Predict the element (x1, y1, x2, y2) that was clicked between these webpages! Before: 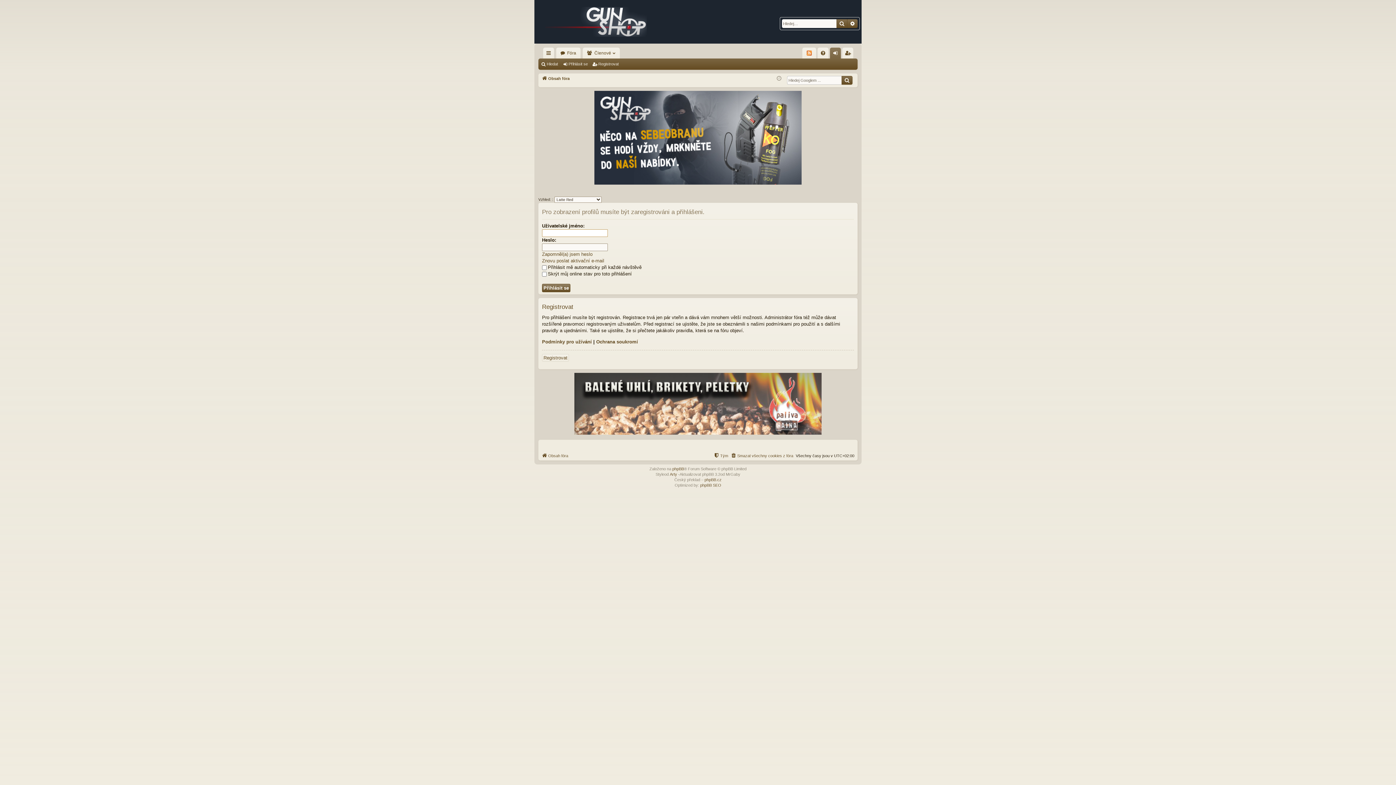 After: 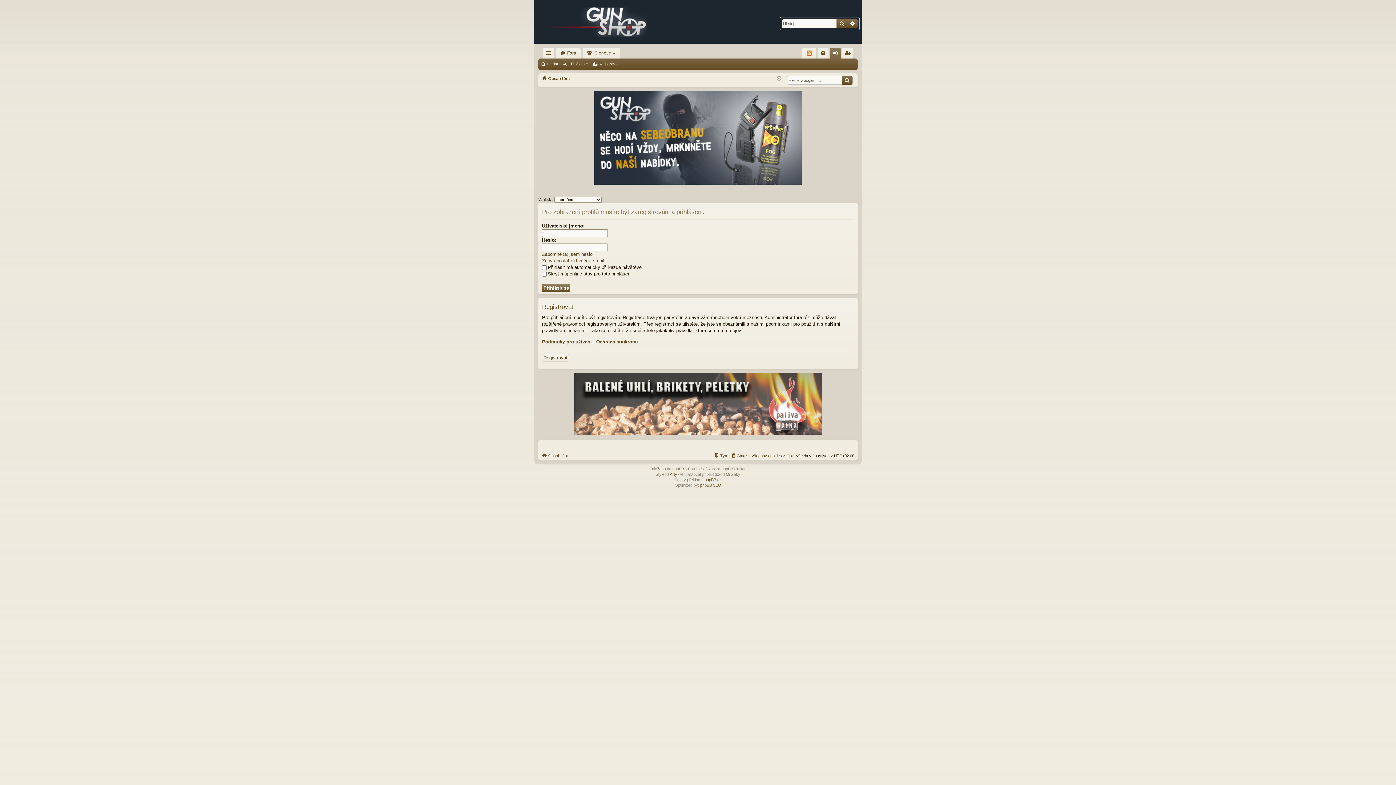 Action: bbox: (672, 466, 684, 471) label: phpBB